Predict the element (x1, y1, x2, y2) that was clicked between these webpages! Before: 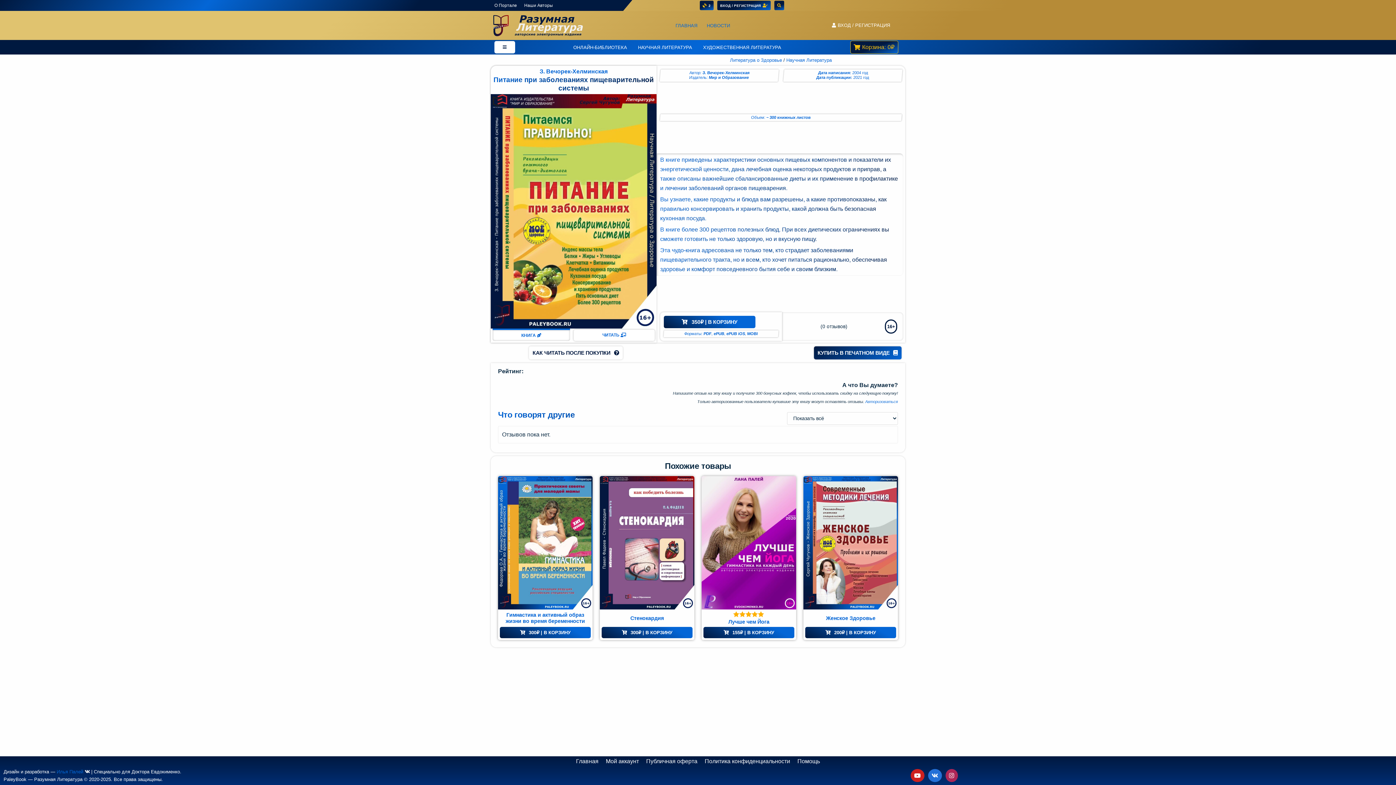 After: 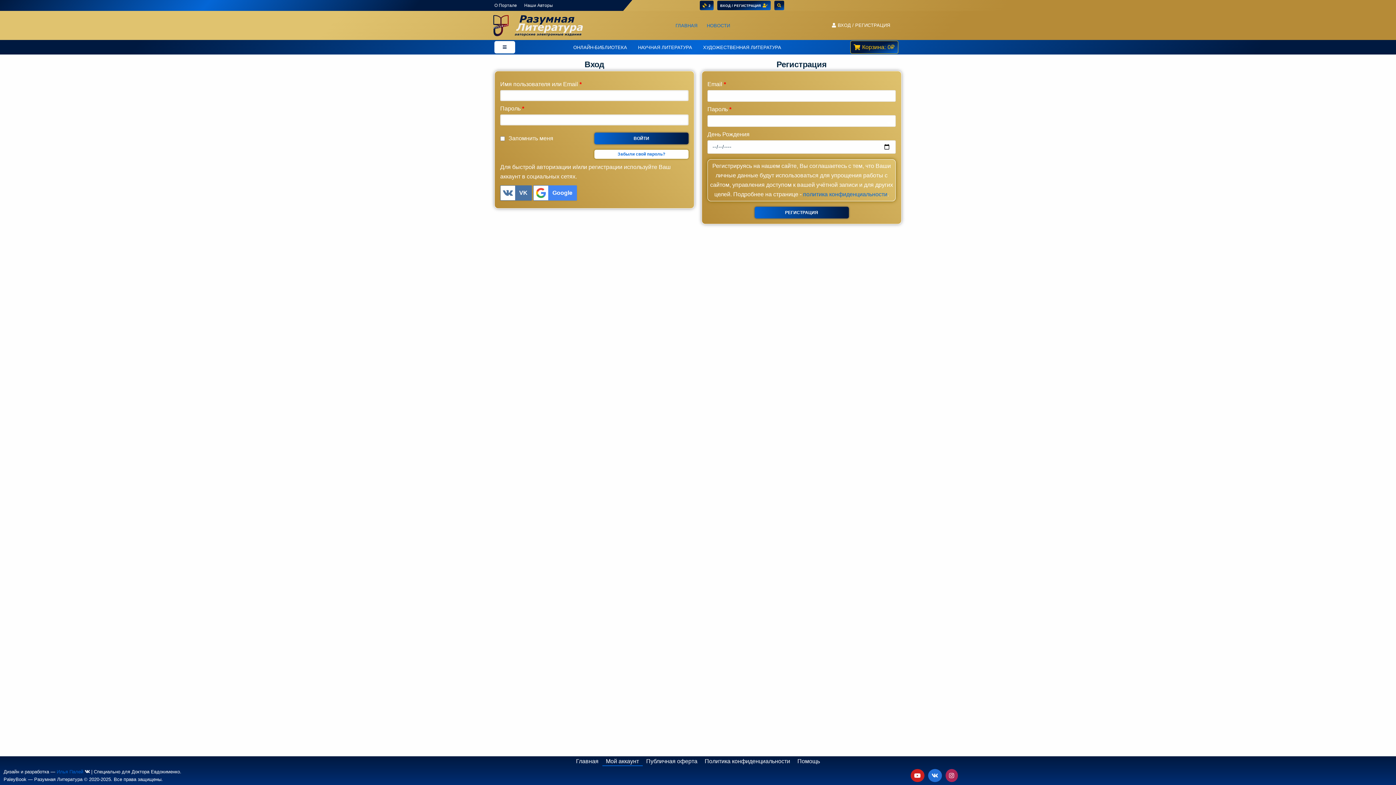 Action: label: ВХОД / РЕГИСТРАЦИЯ bbox: (819, 20, 902, 30)